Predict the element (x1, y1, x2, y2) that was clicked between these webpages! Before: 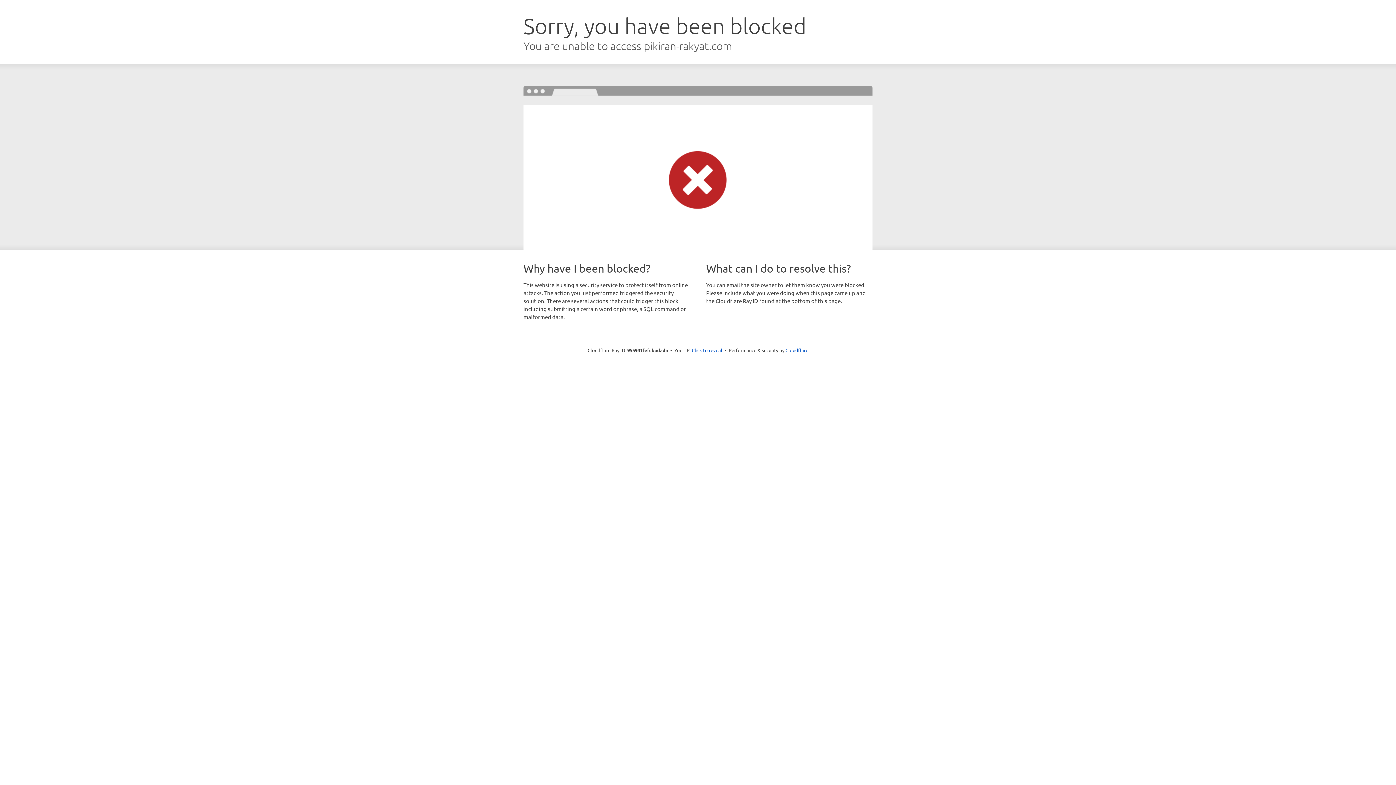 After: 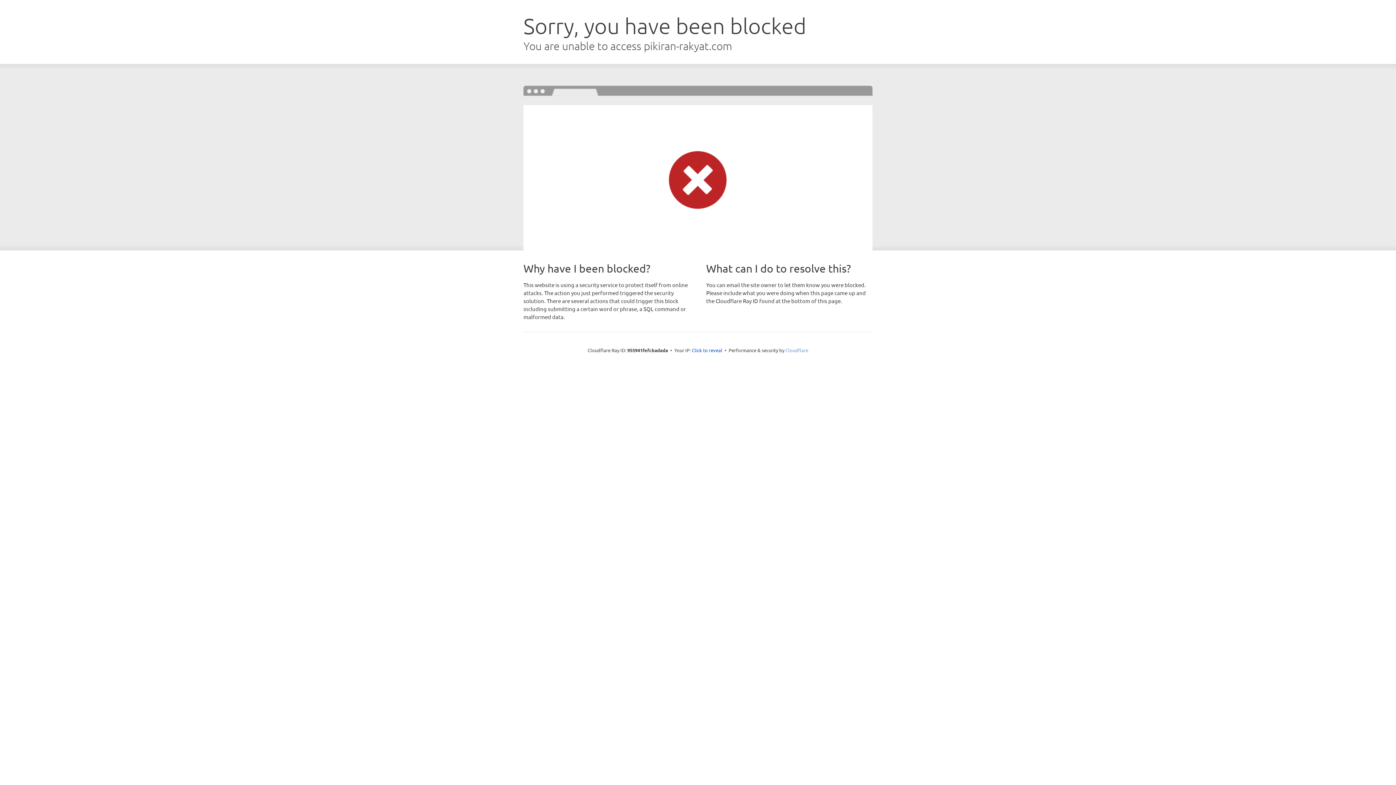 Action: bbox: (785, 347, 808, 353) label: Cloudflare